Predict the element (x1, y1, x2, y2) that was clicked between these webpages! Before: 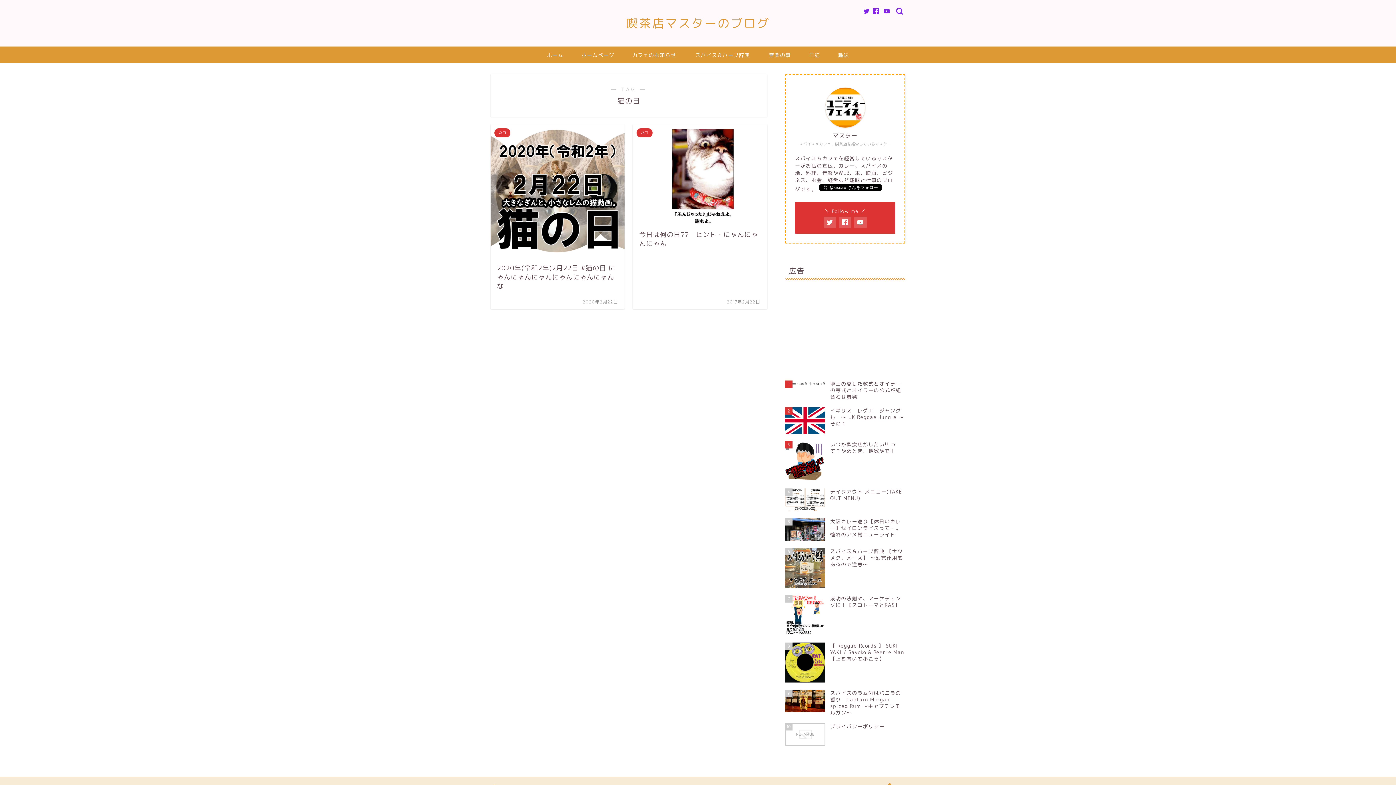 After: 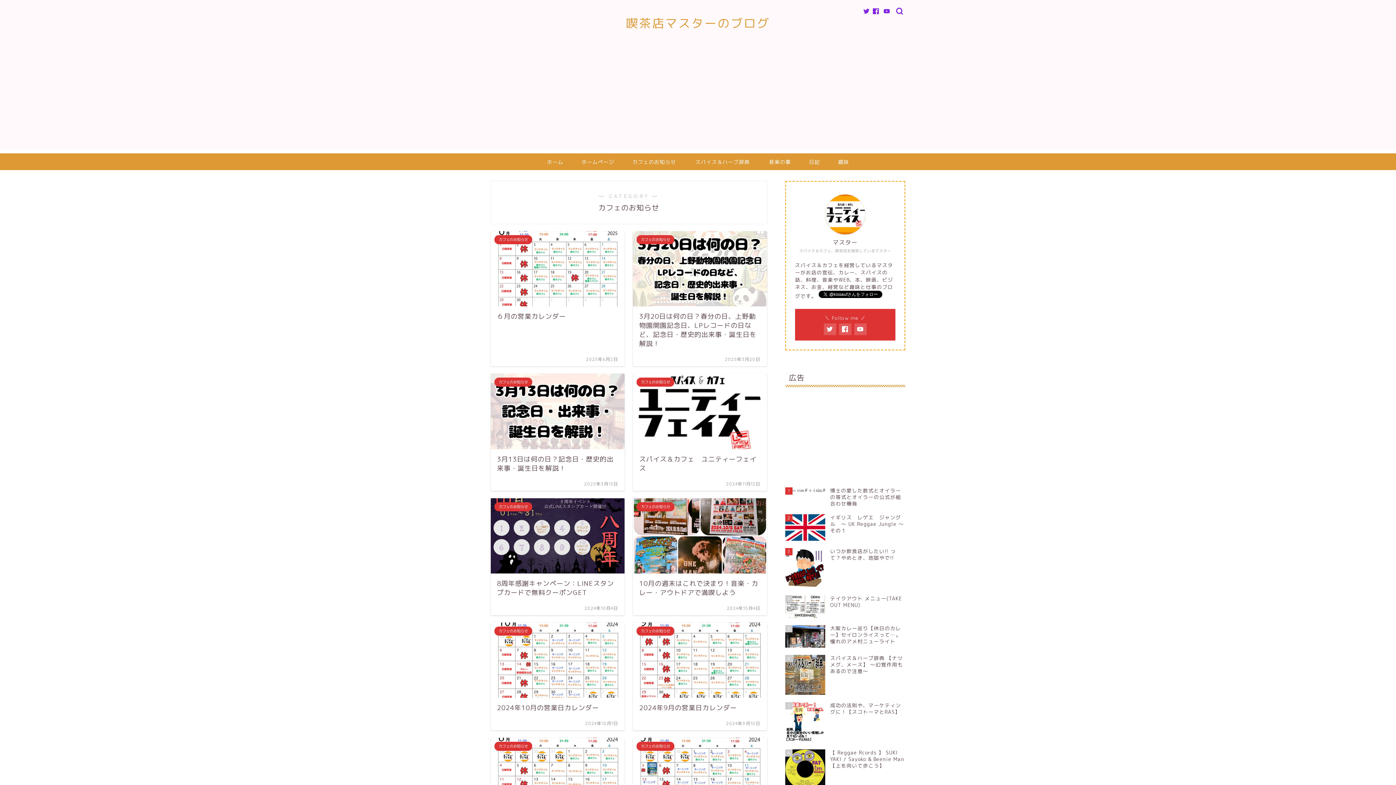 Action: bbox: (623, 46, 685, 63) label: カフェのお知らせ